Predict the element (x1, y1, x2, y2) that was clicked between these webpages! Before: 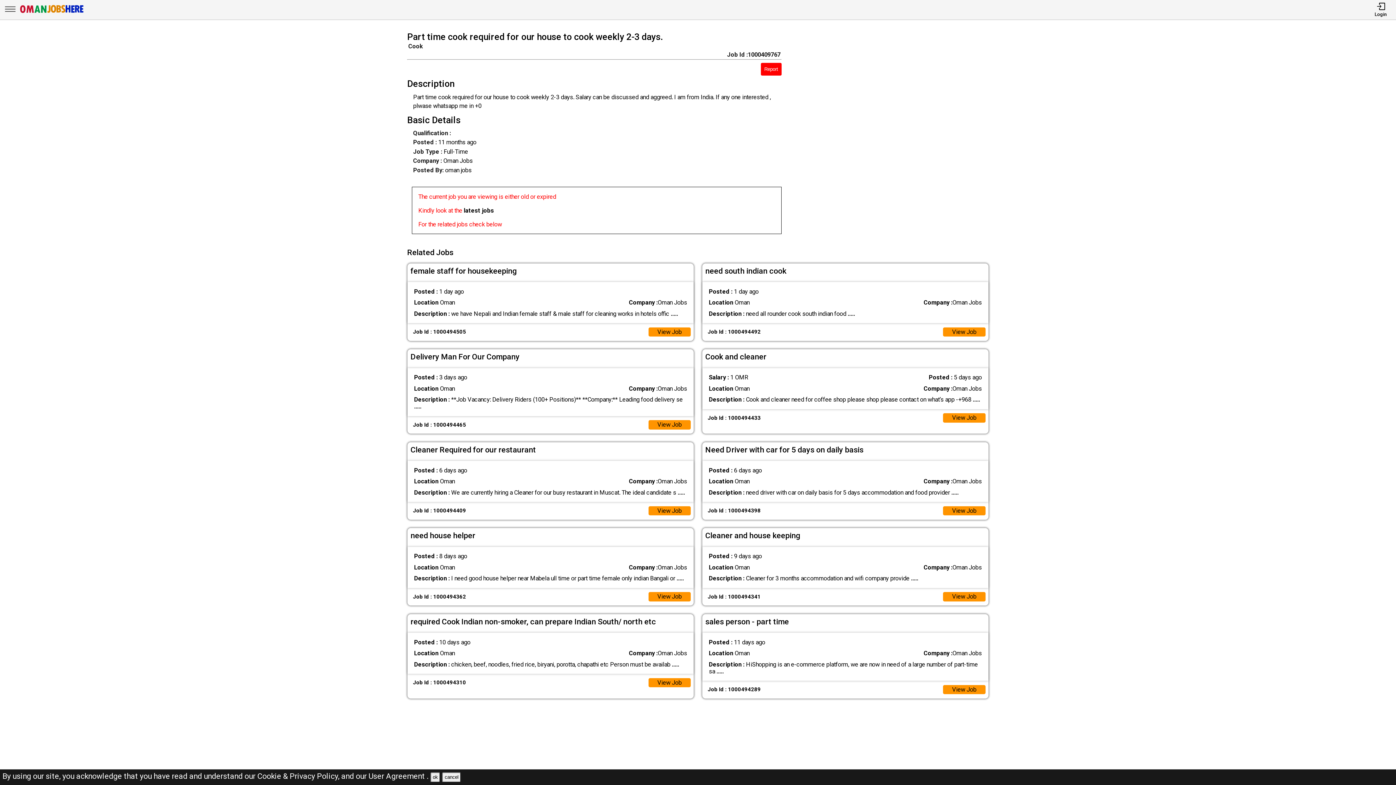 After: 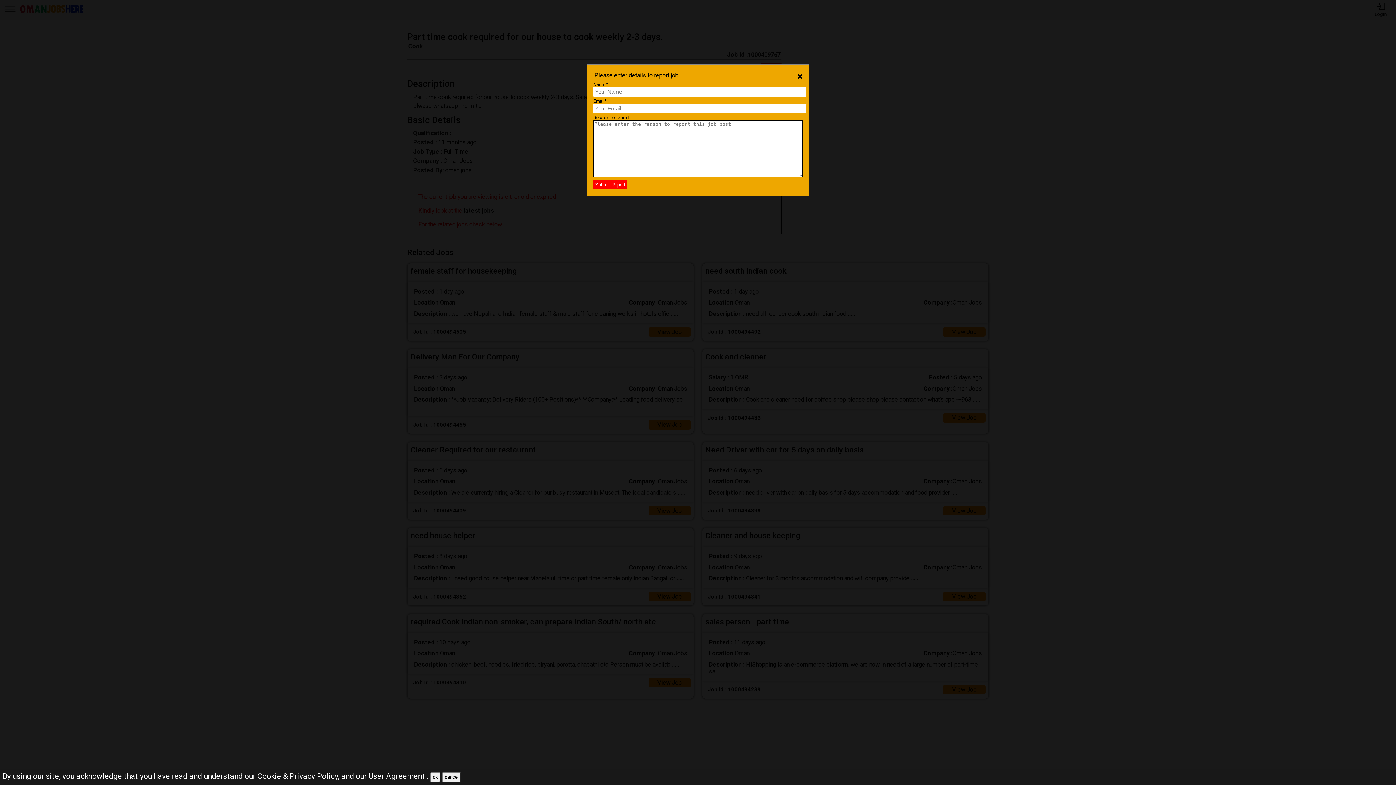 Action: label: Report bbox: (760, 62, 781, 75)